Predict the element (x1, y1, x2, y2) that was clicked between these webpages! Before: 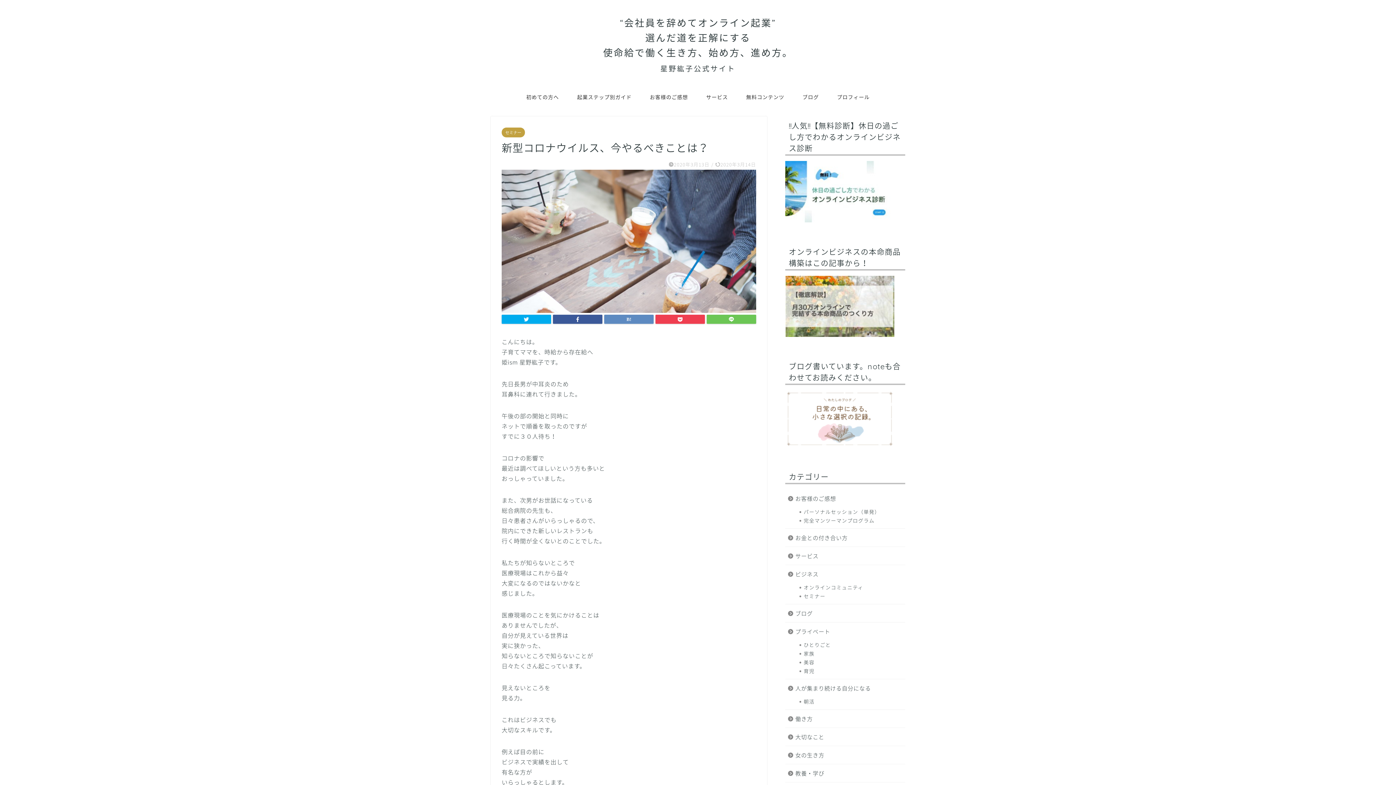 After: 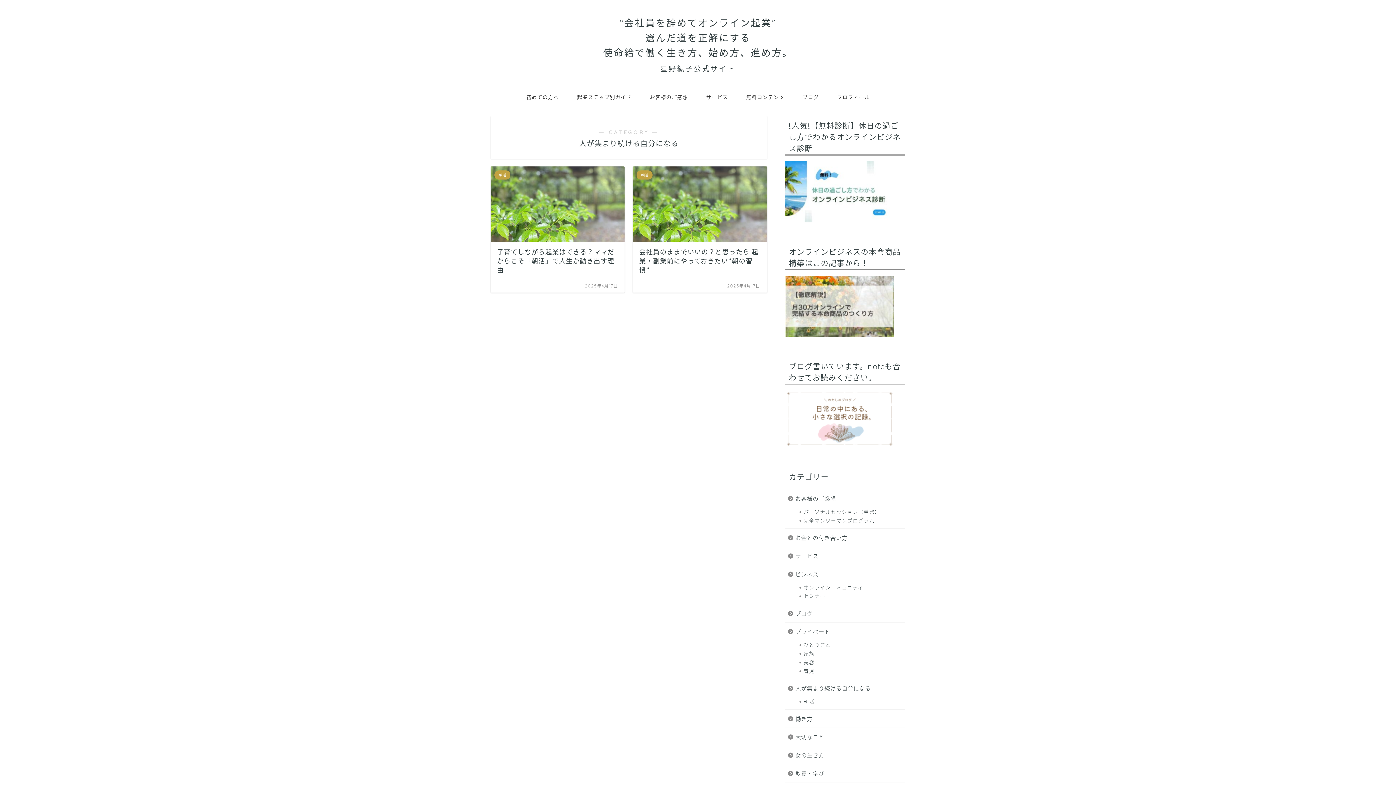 Action: bbox: (785, 679, 904, 697) label: 人が集まり続ける自分になる